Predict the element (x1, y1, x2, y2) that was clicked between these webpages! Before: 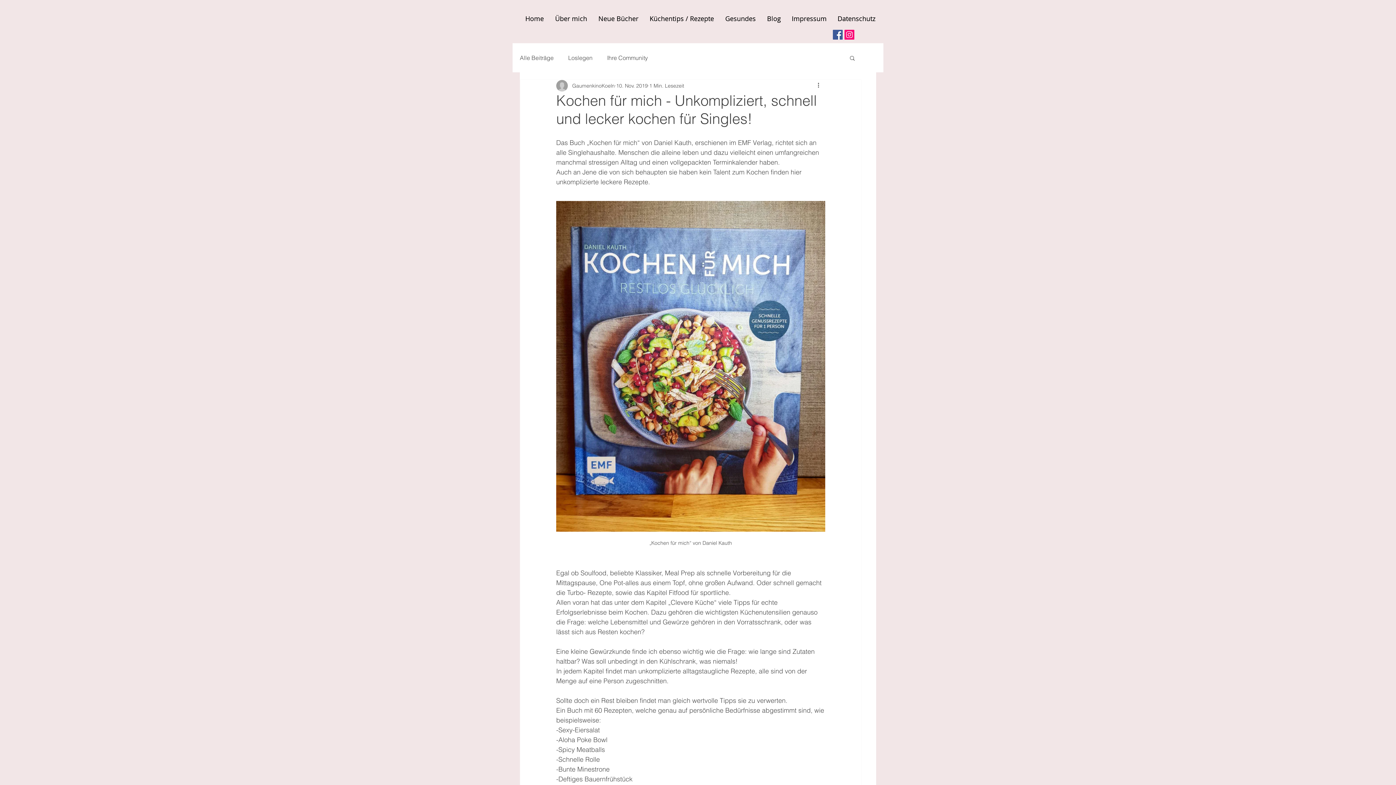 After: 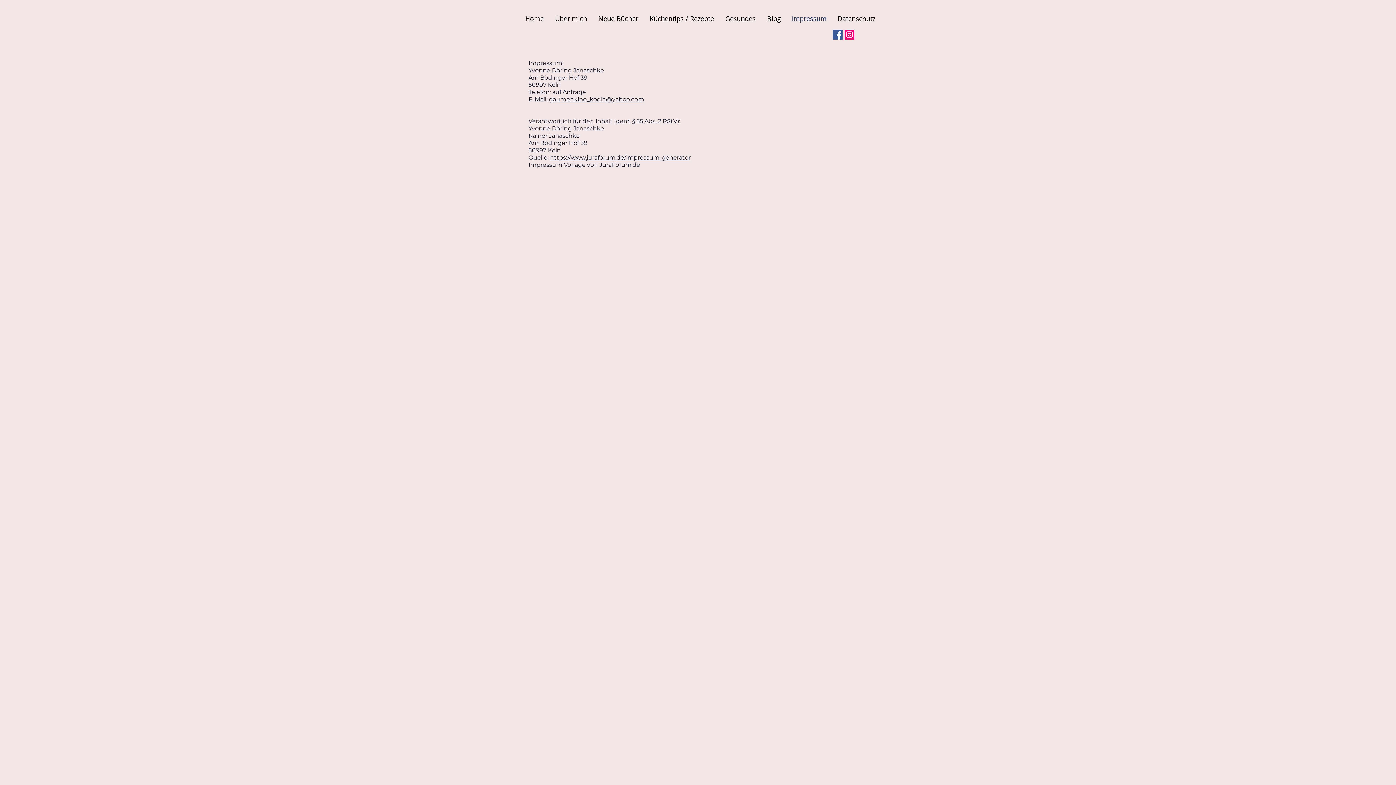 Action: label: Impressum bbox: (786, 9, 832, 27)